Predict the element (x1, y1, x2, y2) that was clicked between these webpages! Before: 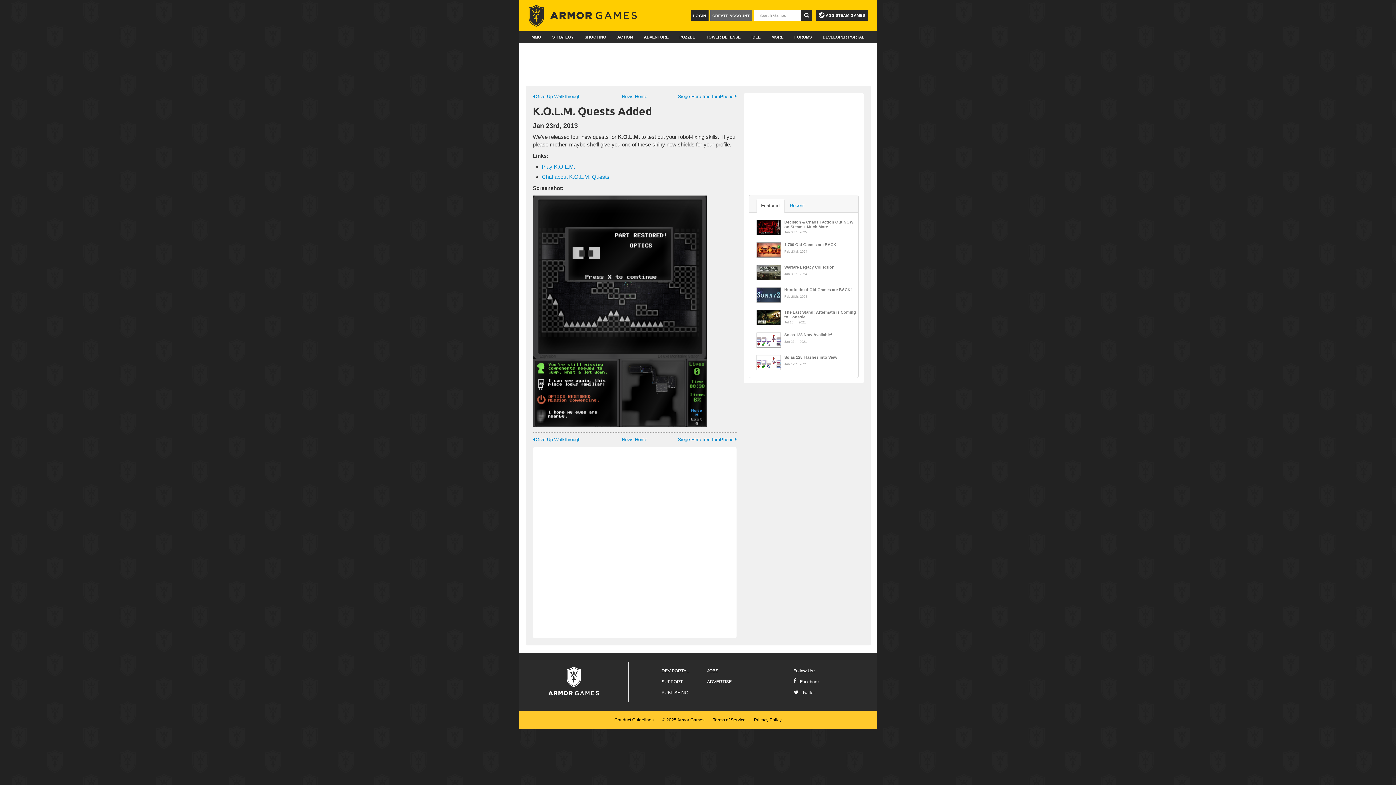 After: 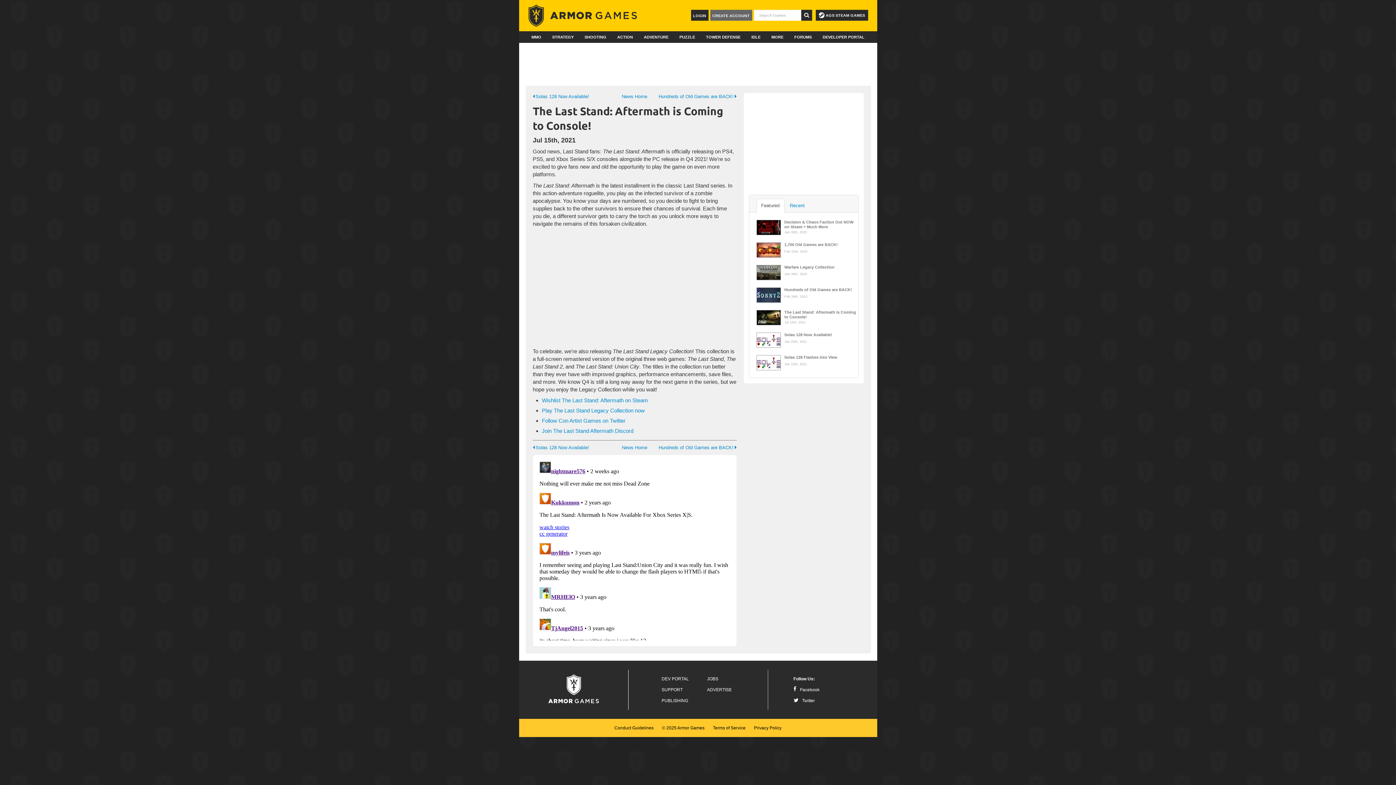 Action: bbox: (784, 310, 857, 318) label: The Last Stand: Aftermath is Coming to Console!